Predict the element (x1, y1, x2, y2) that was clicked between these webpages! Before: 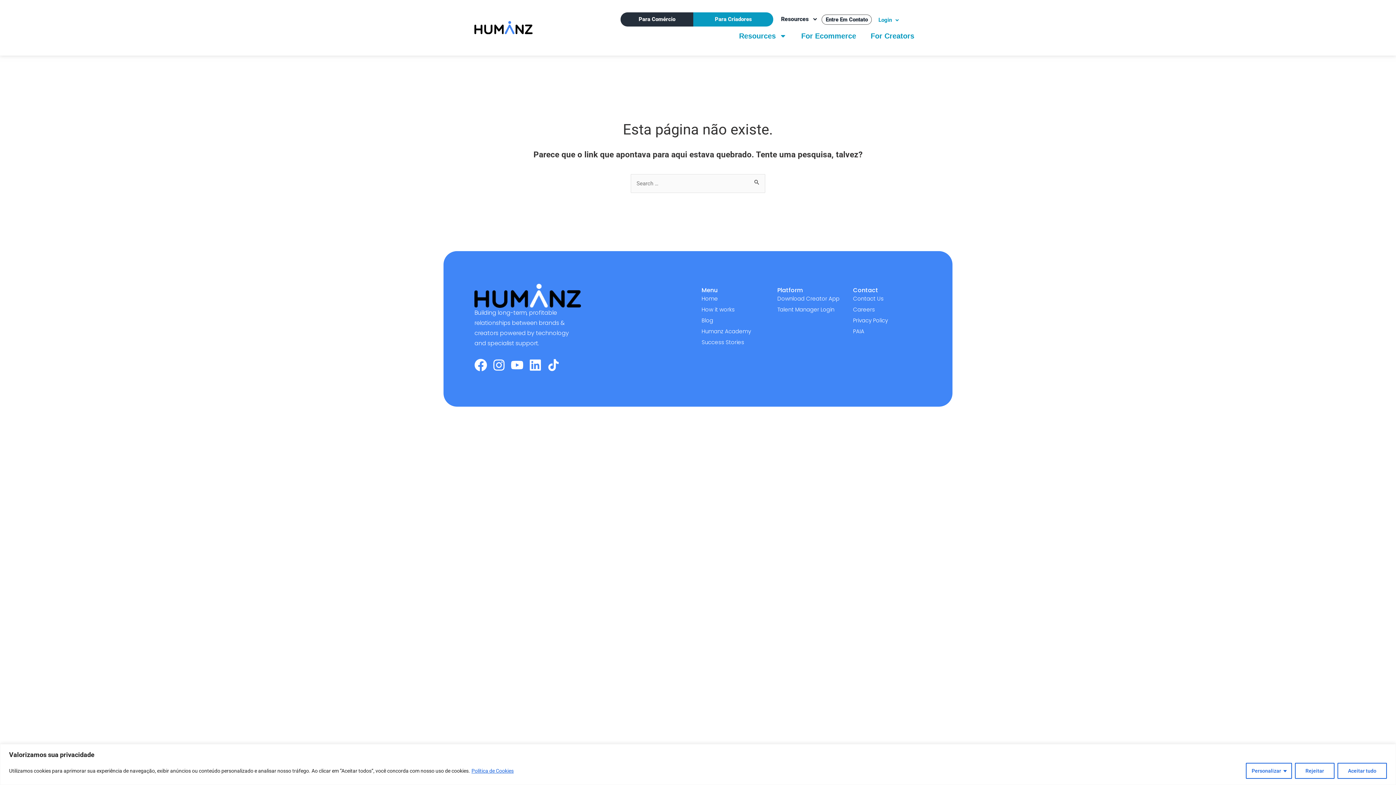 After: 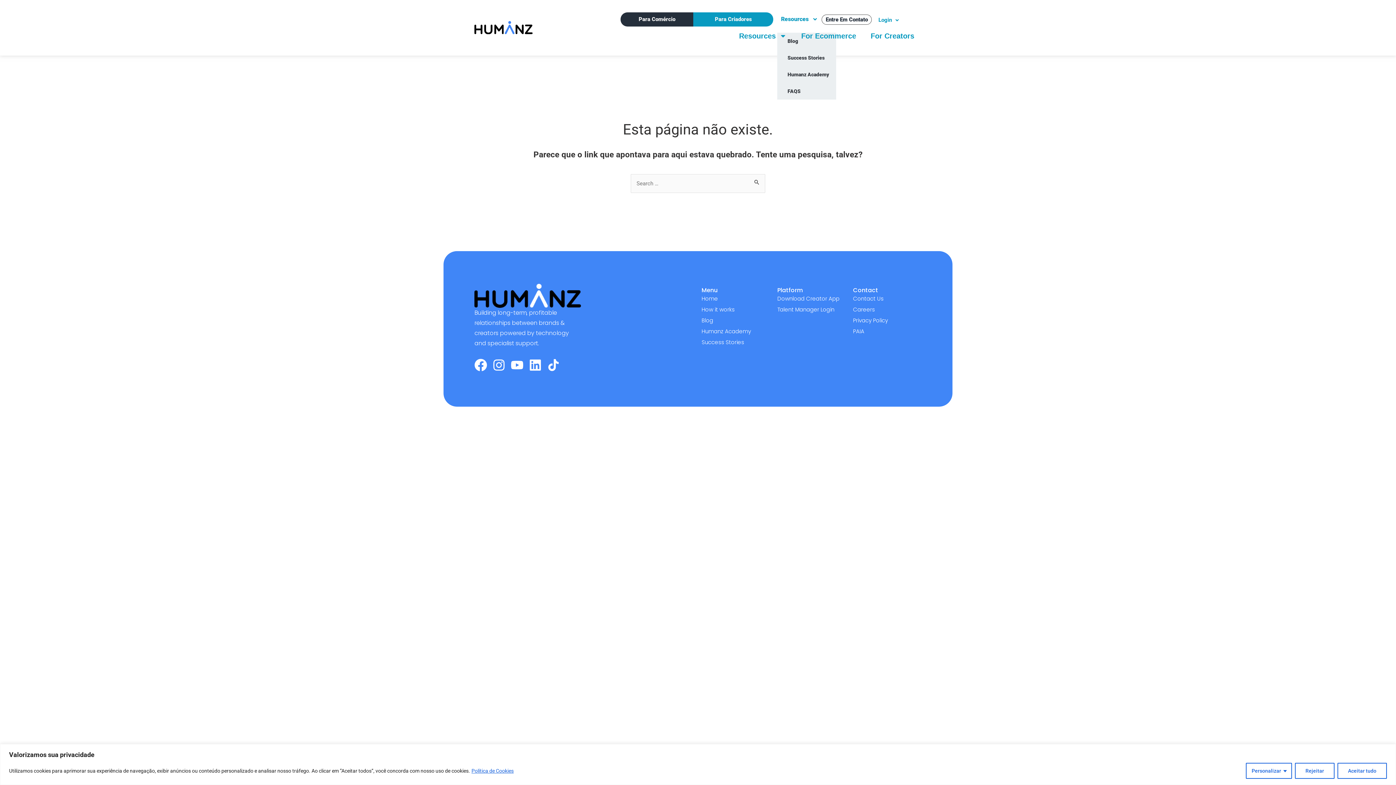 Action: label: Resources bbox: (777, 10, 821, 27)